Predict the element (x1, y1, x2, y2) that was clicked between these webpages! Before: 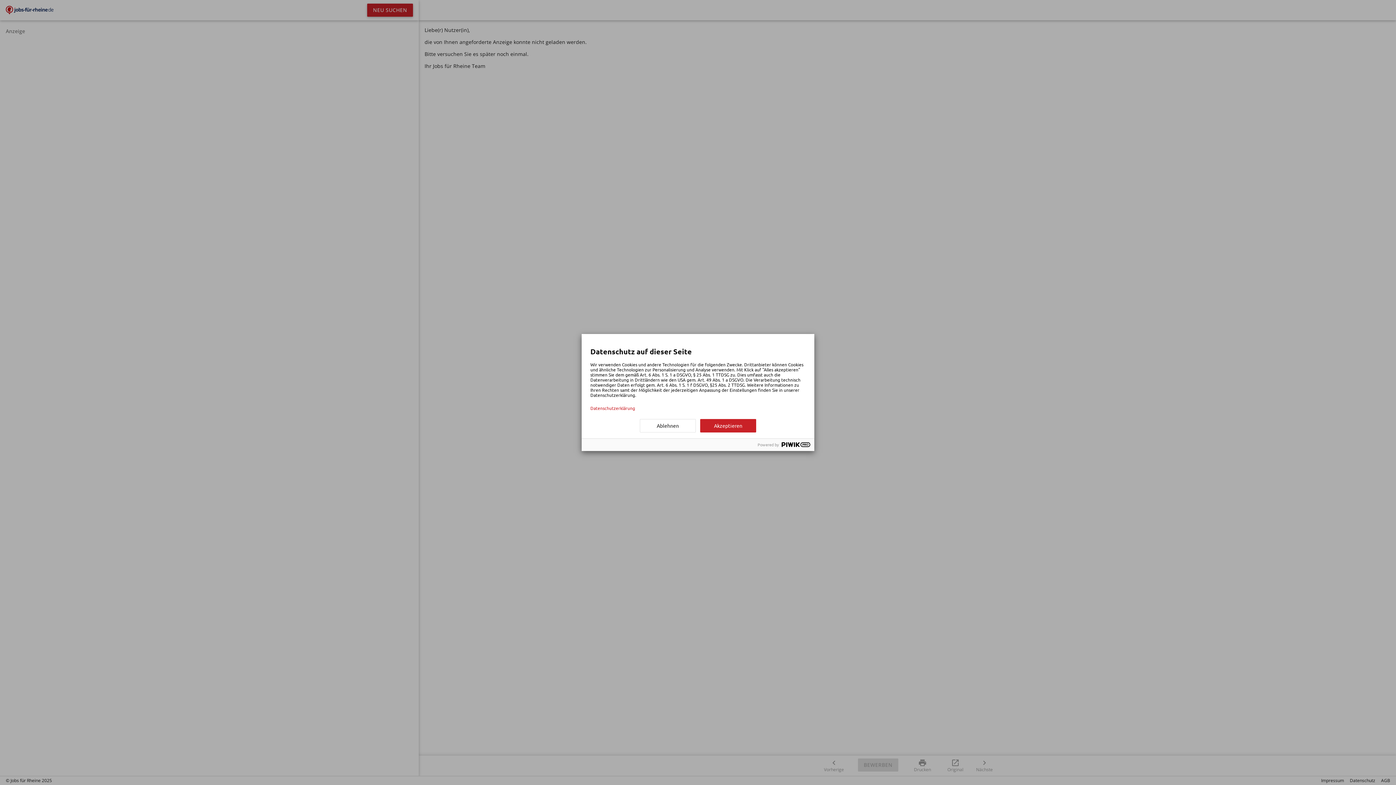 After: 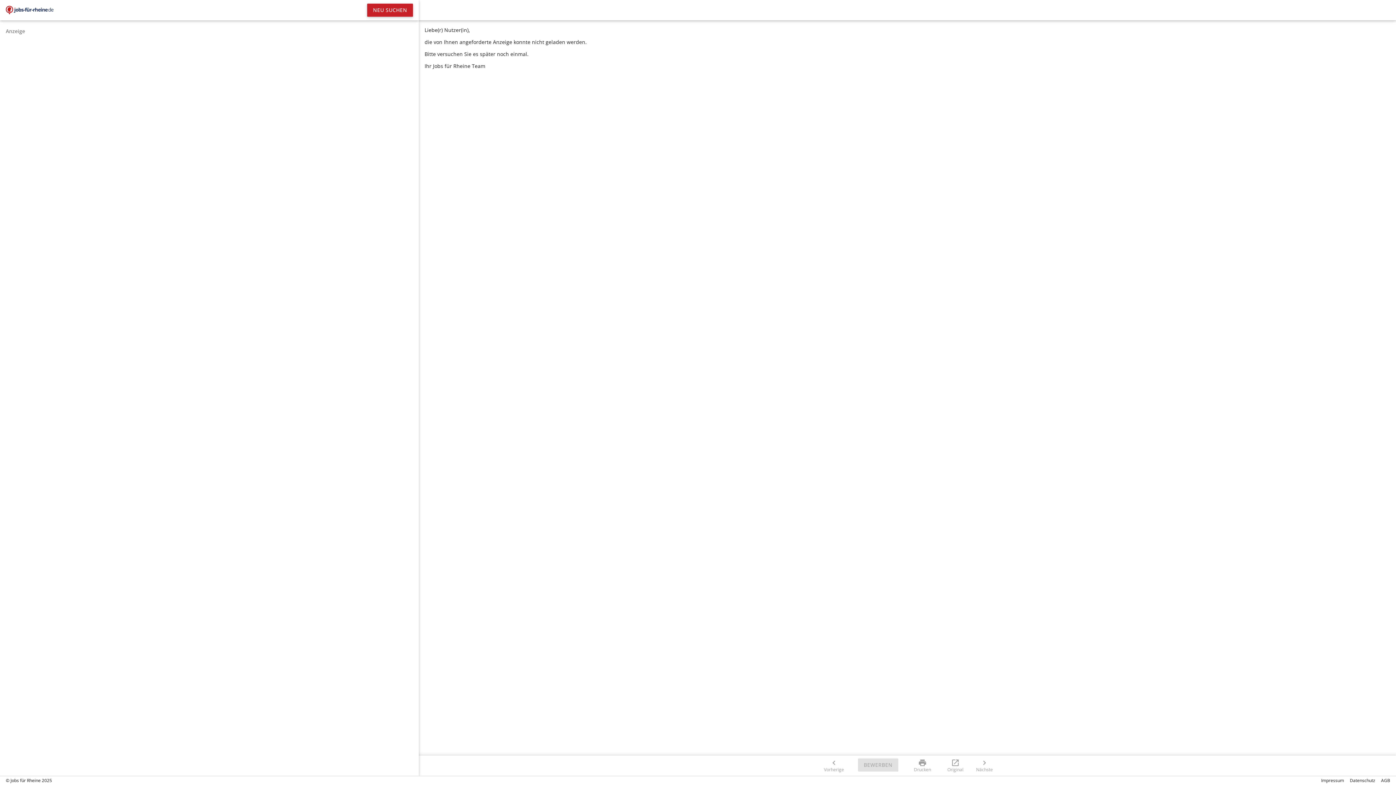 Action: bbox: (640, 419, 696, 432) label: Ablehnen